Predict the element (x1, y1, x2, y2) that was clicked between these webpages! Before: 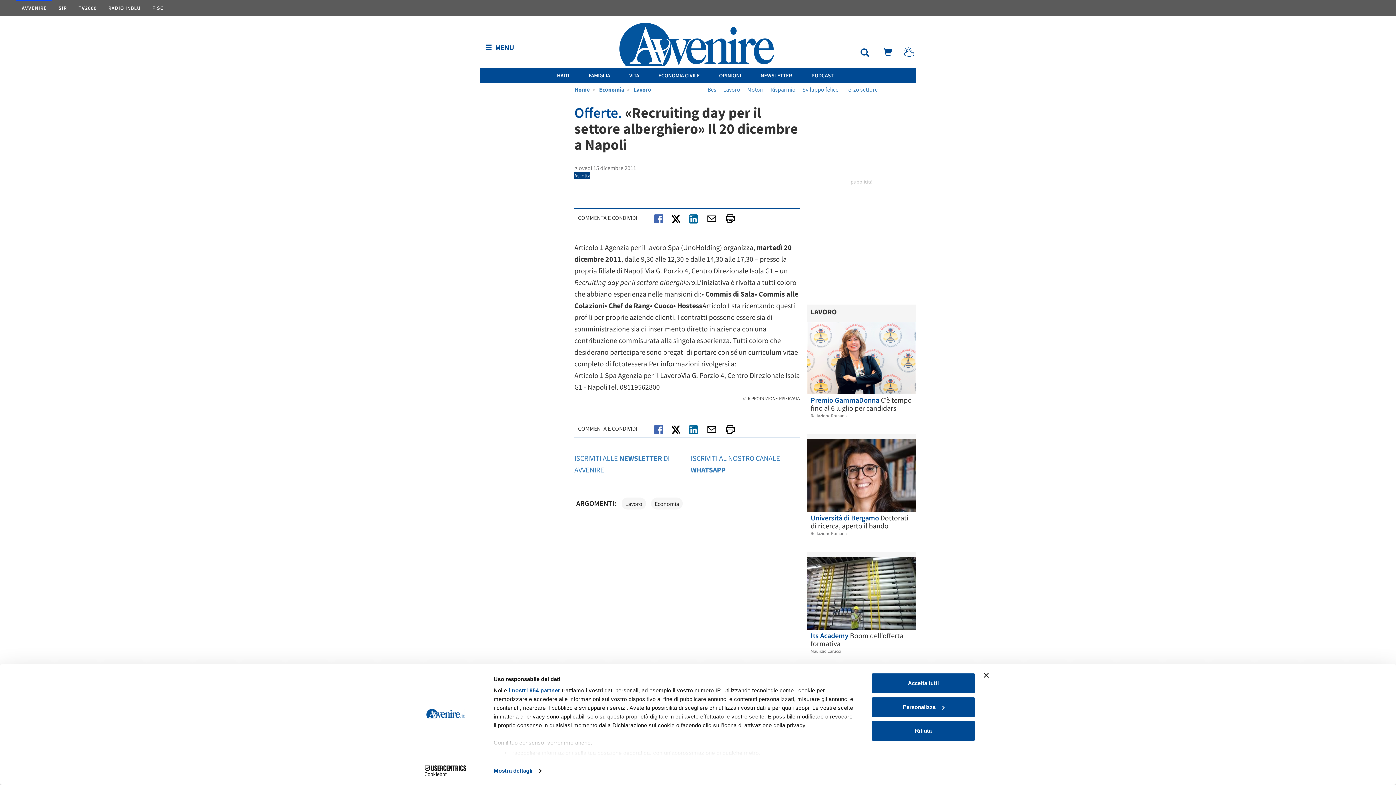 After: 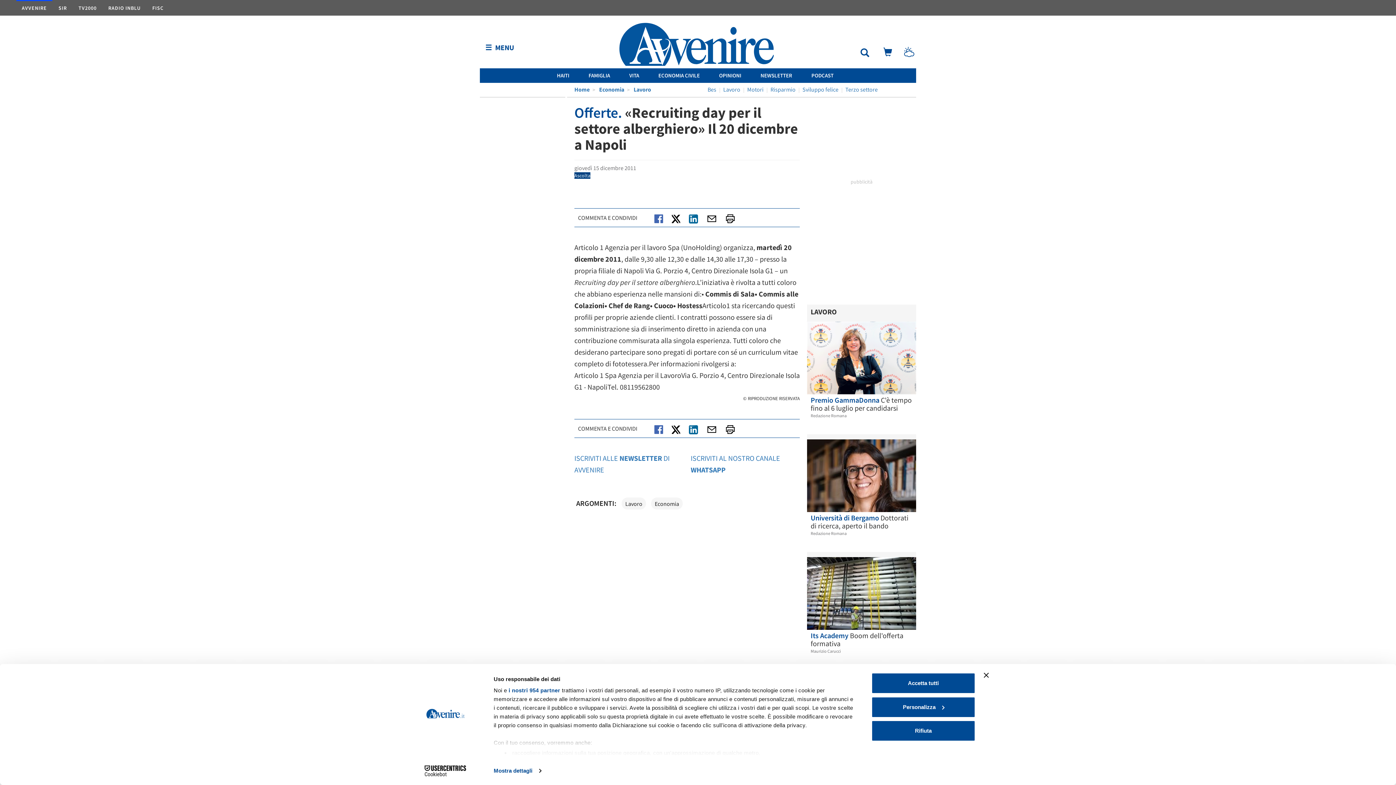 Action: bbox: (687, 425, 698, 432)